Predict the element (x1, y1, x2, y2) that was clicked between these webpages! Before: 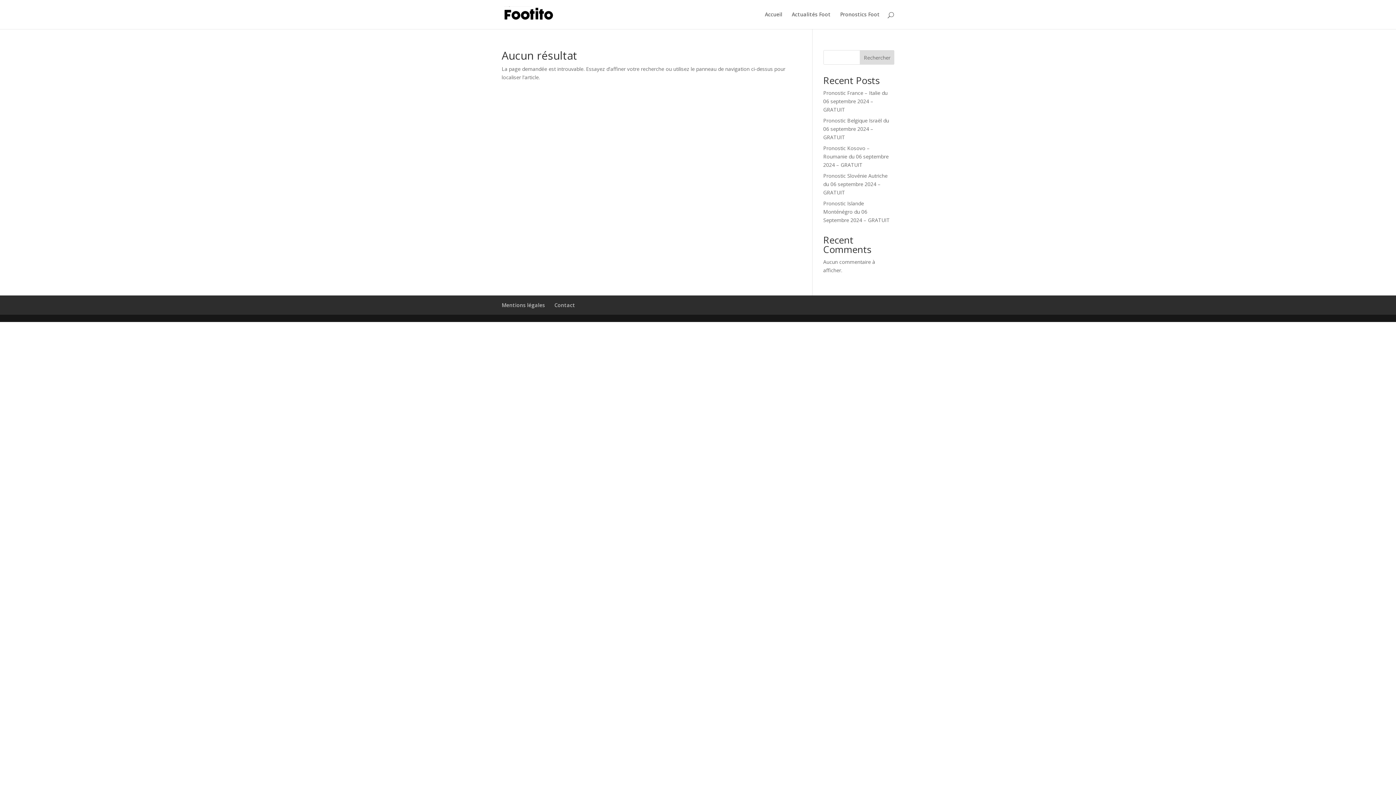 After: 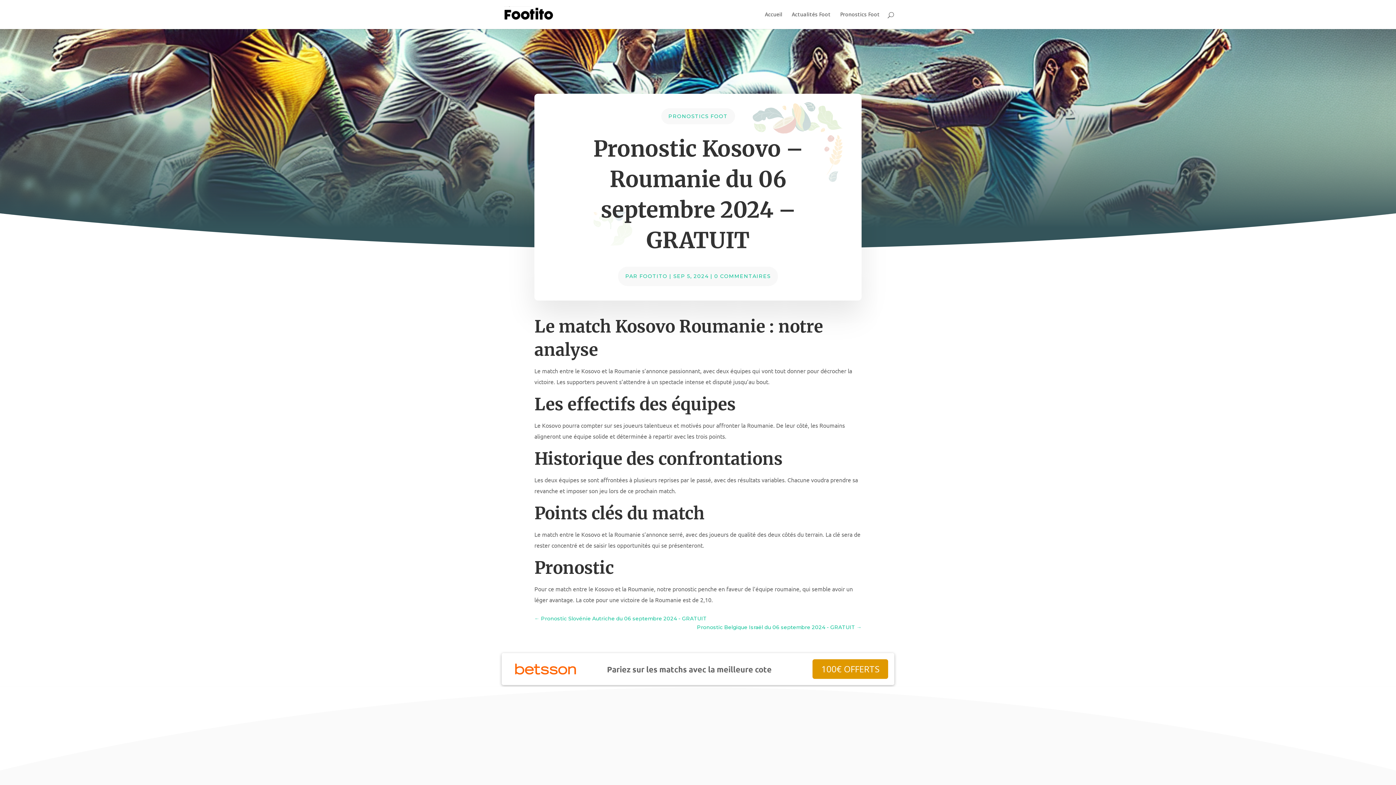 Action: label: Pronostic Kosovo – Roumanie du 06 septembre 2024 – GRATUIT bbox: (823, 144, 888, 168)